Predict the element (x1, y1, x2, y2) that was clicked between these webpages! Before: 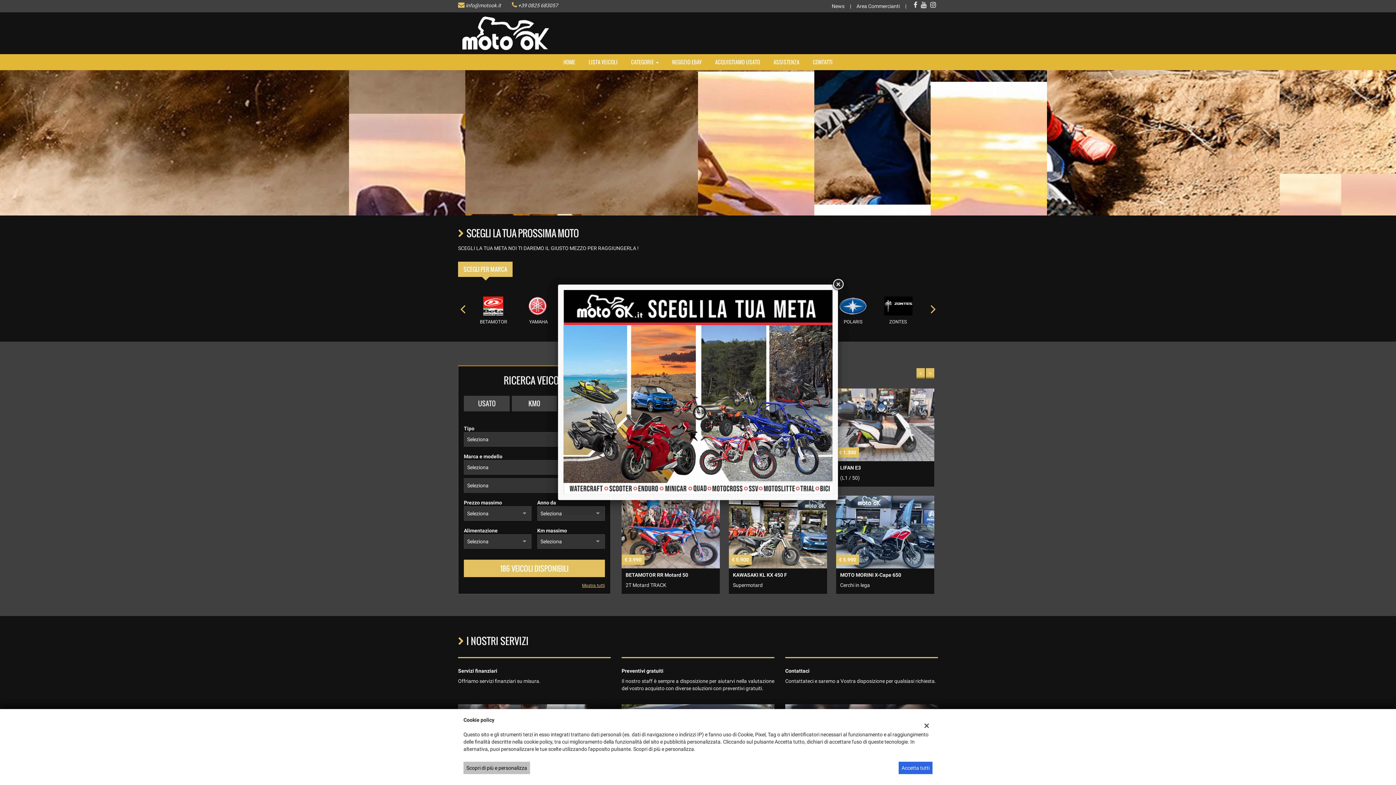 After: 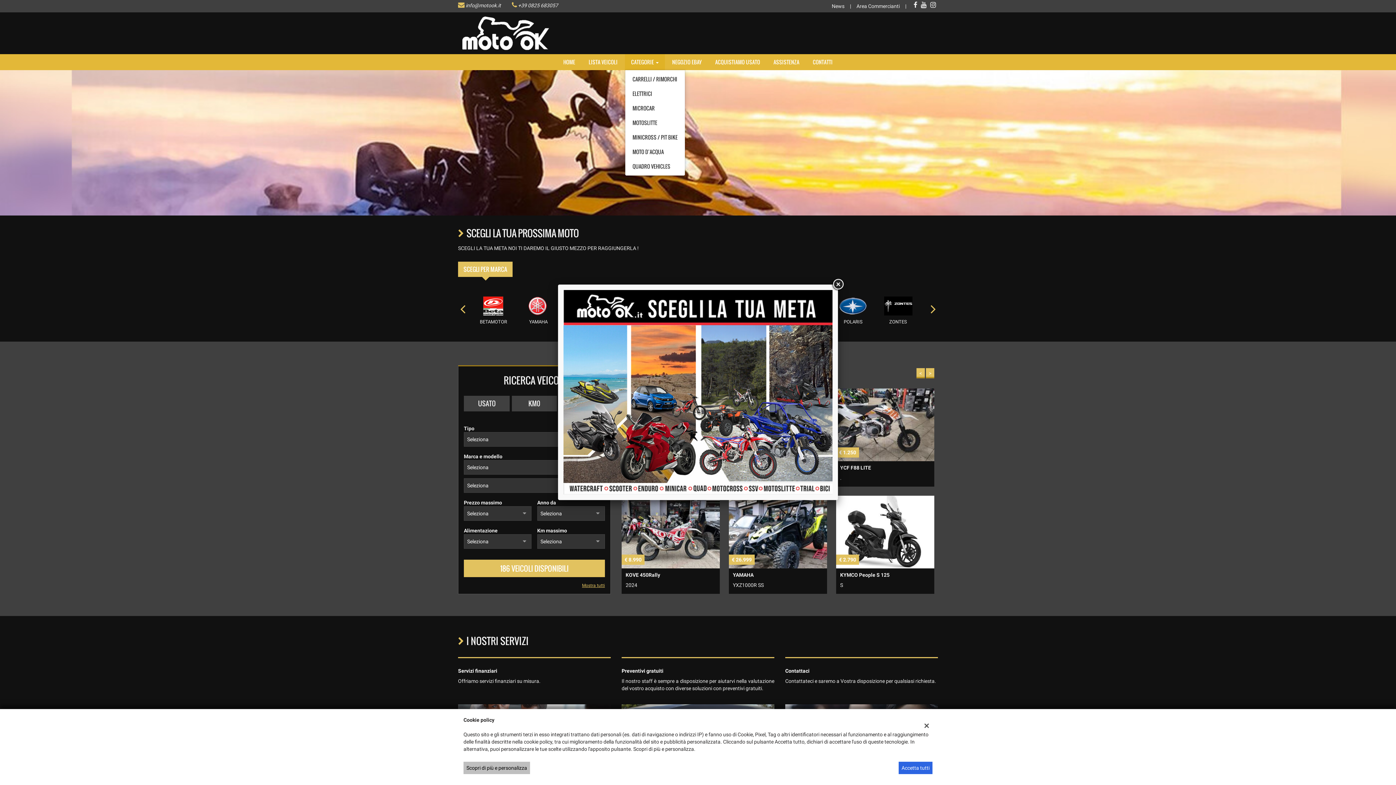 Action: bbox: (625, 54, 665, 70) label: CATEGORIE 